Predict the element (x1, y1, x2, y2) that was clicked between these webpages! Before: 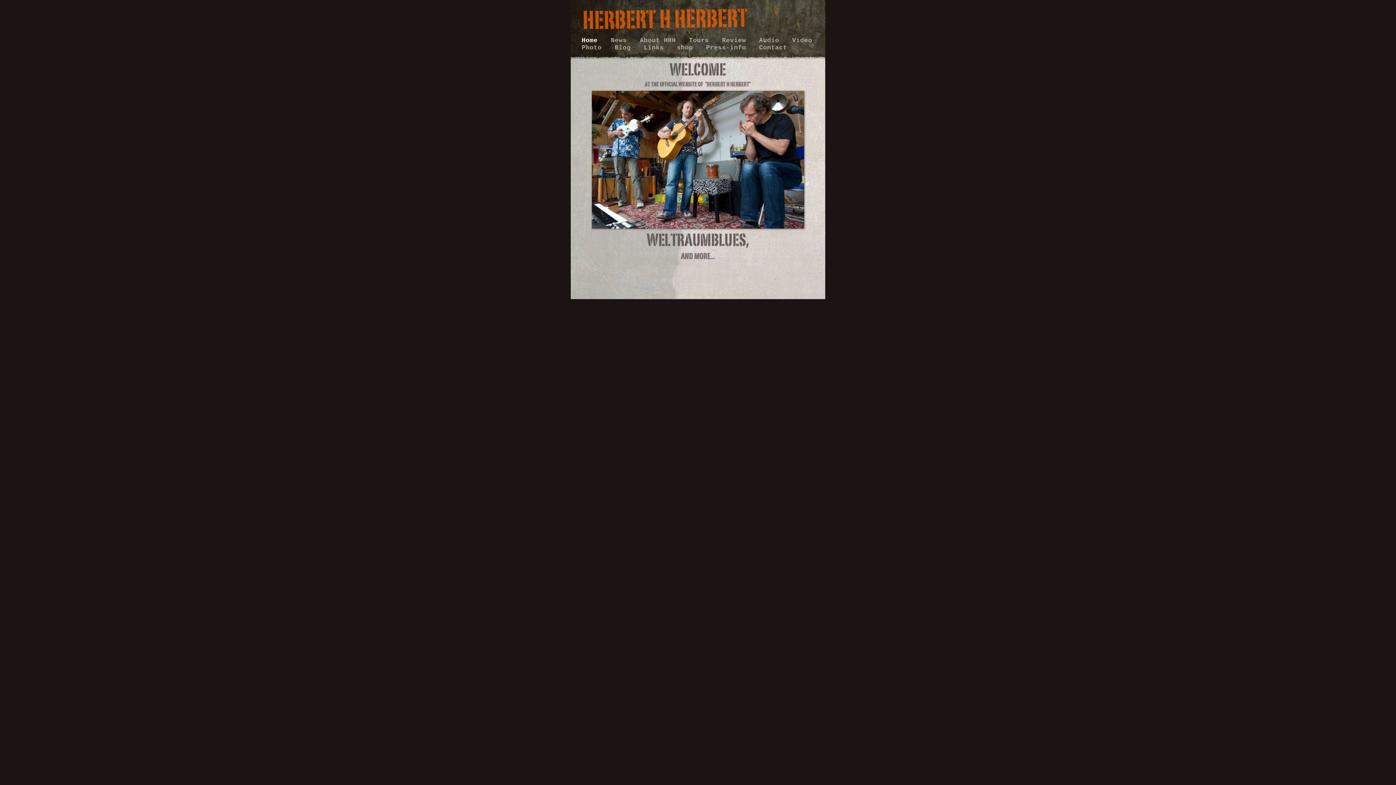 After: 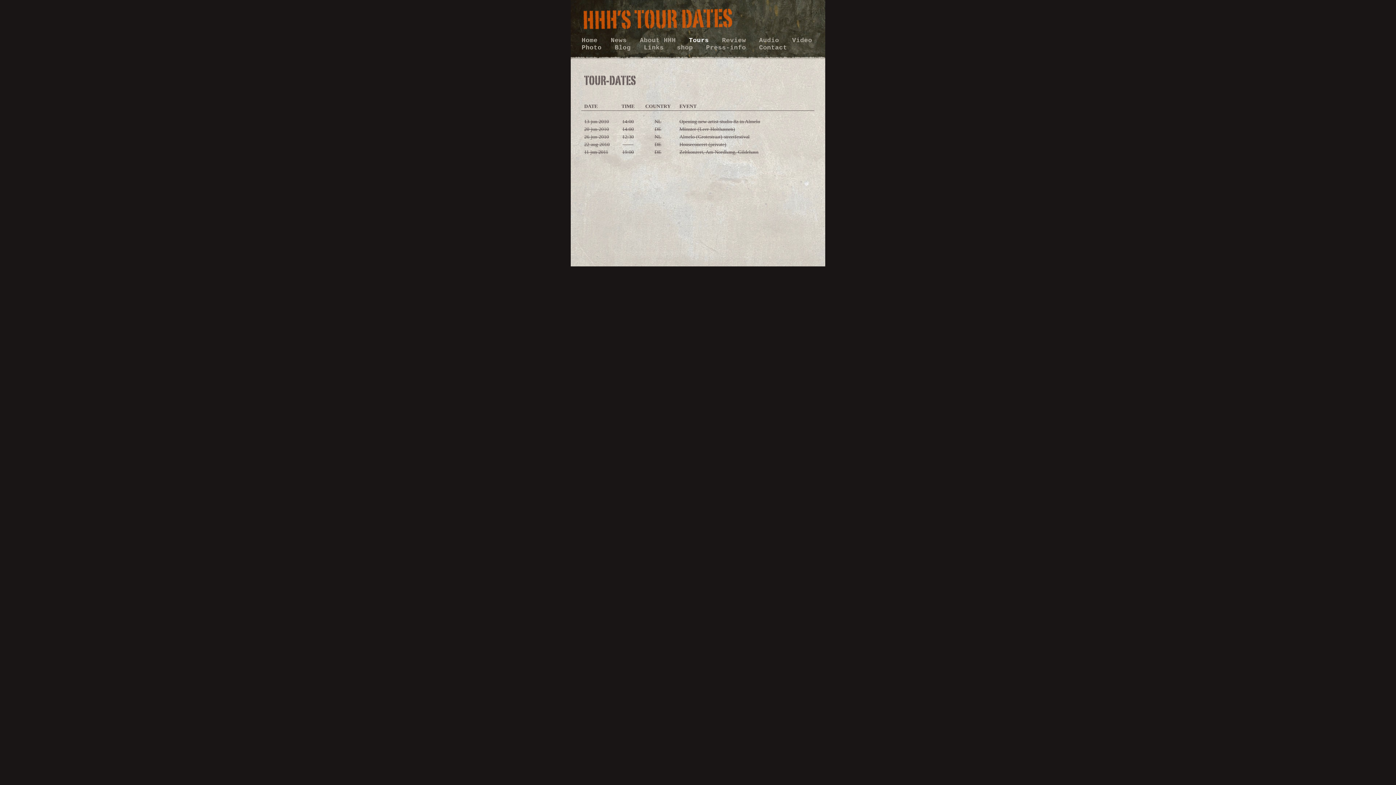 Action: bbox: (689, 36, 713, 44) label: Tours 